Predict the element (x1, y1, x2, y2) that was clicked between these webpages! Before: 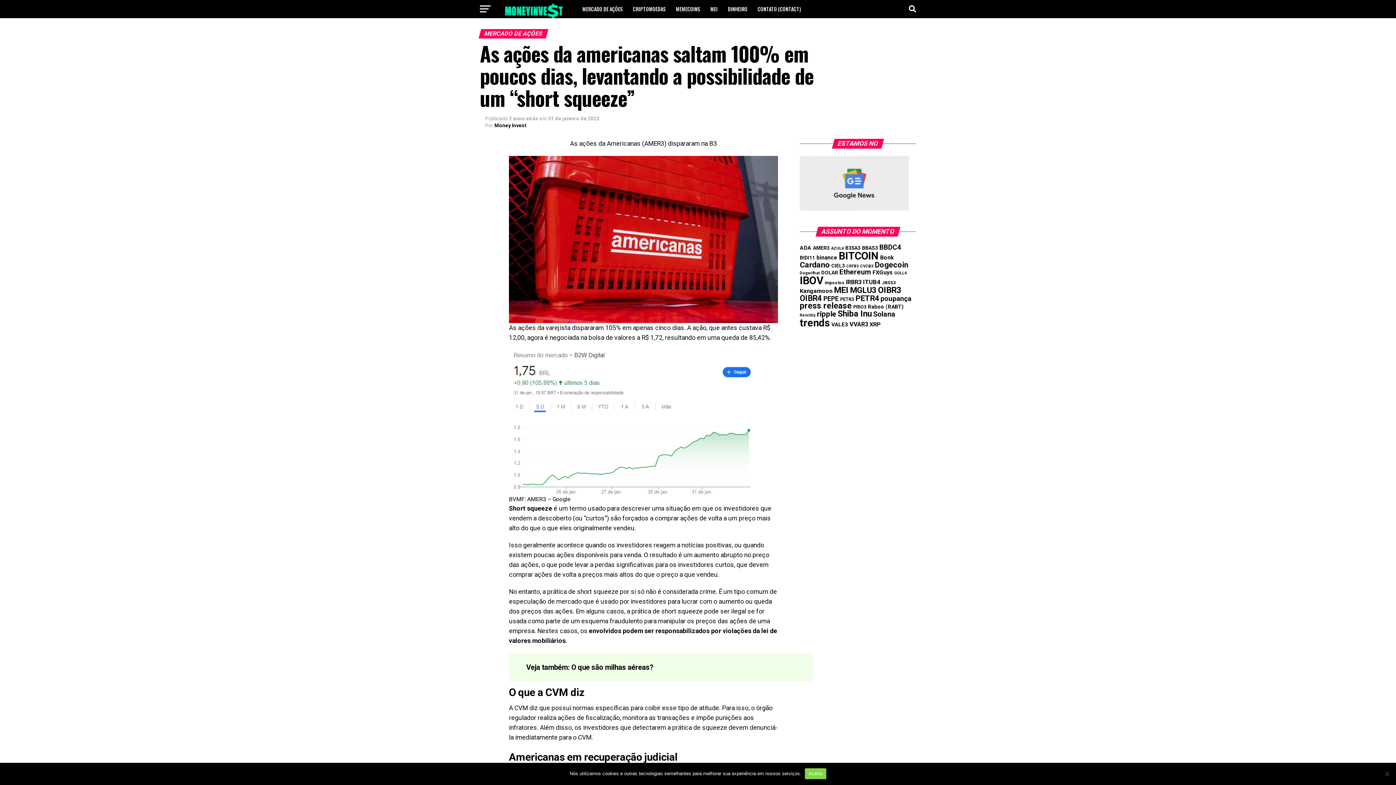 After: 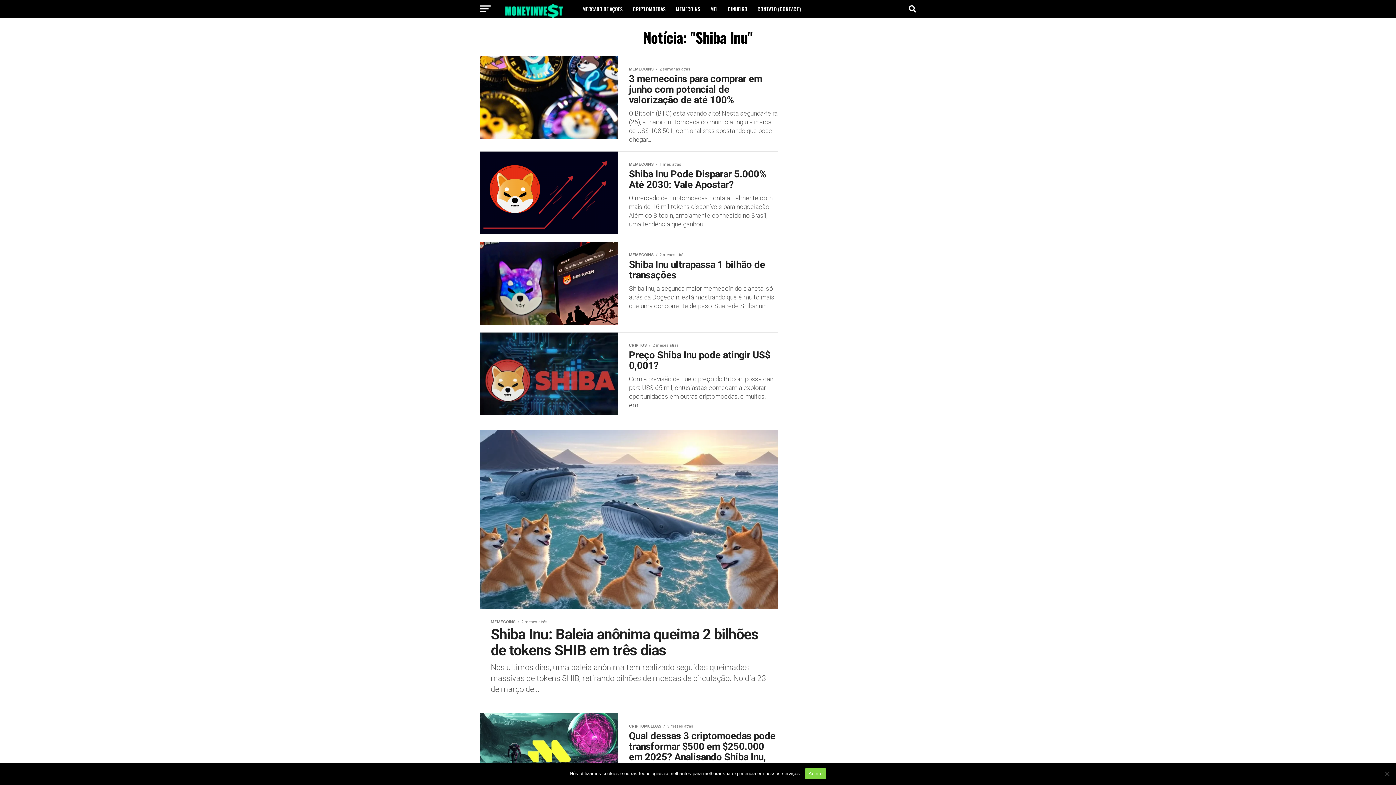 Action: bbox: (837, 309, 872, 318) label: Shiba Inu (334 itens)